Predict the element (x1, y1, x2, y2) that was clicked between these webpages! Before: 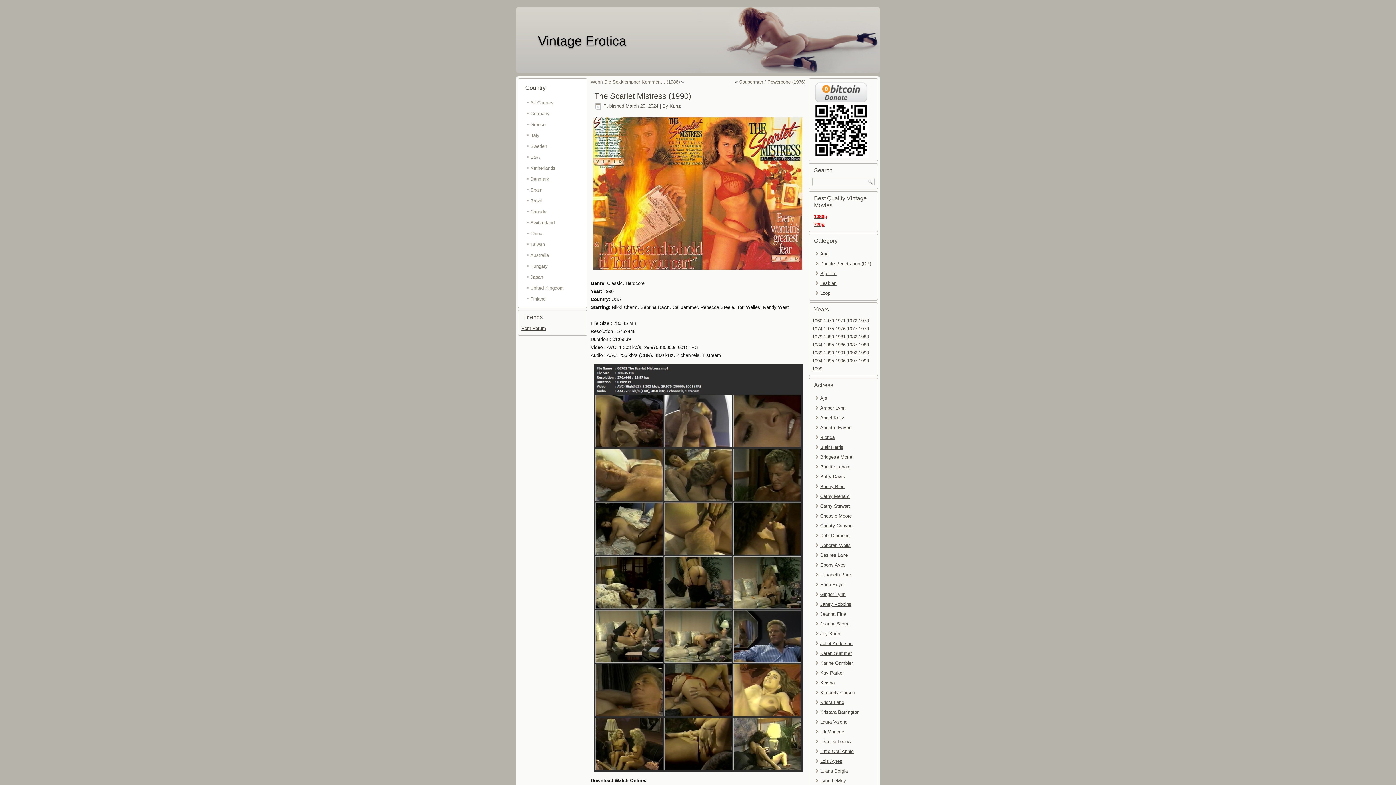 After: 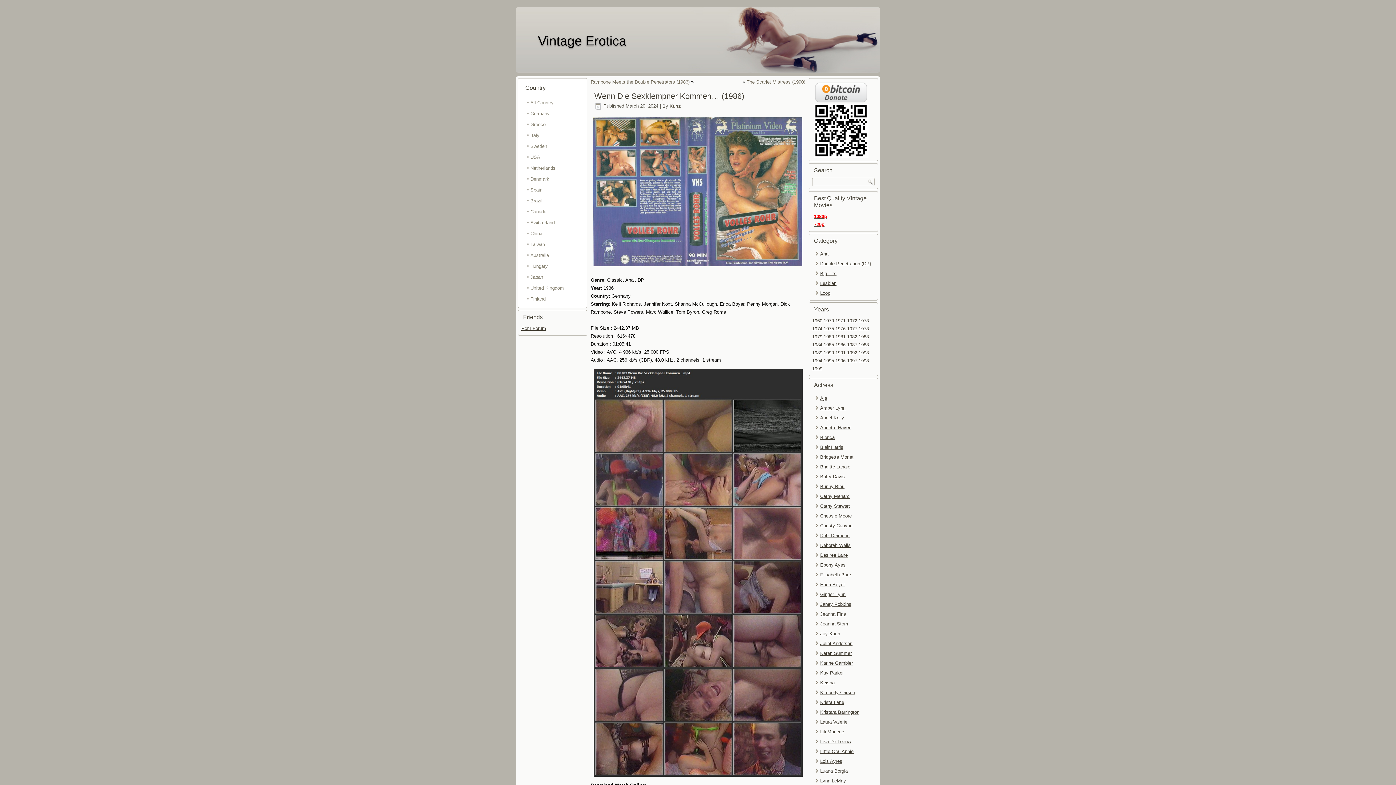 Action: label: Wenn Die Sexklempner Kommen… (1986) bbox: (590, 79, 680, 84)